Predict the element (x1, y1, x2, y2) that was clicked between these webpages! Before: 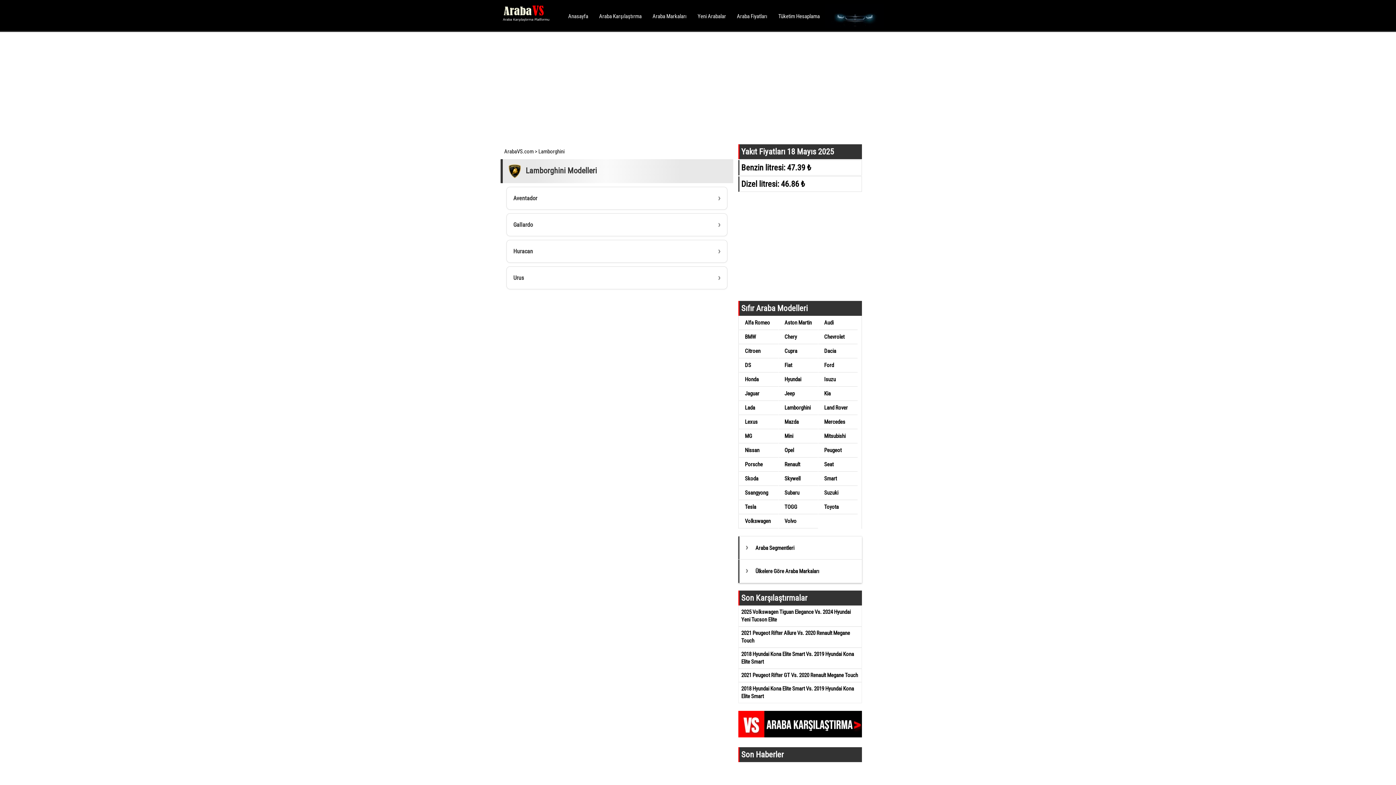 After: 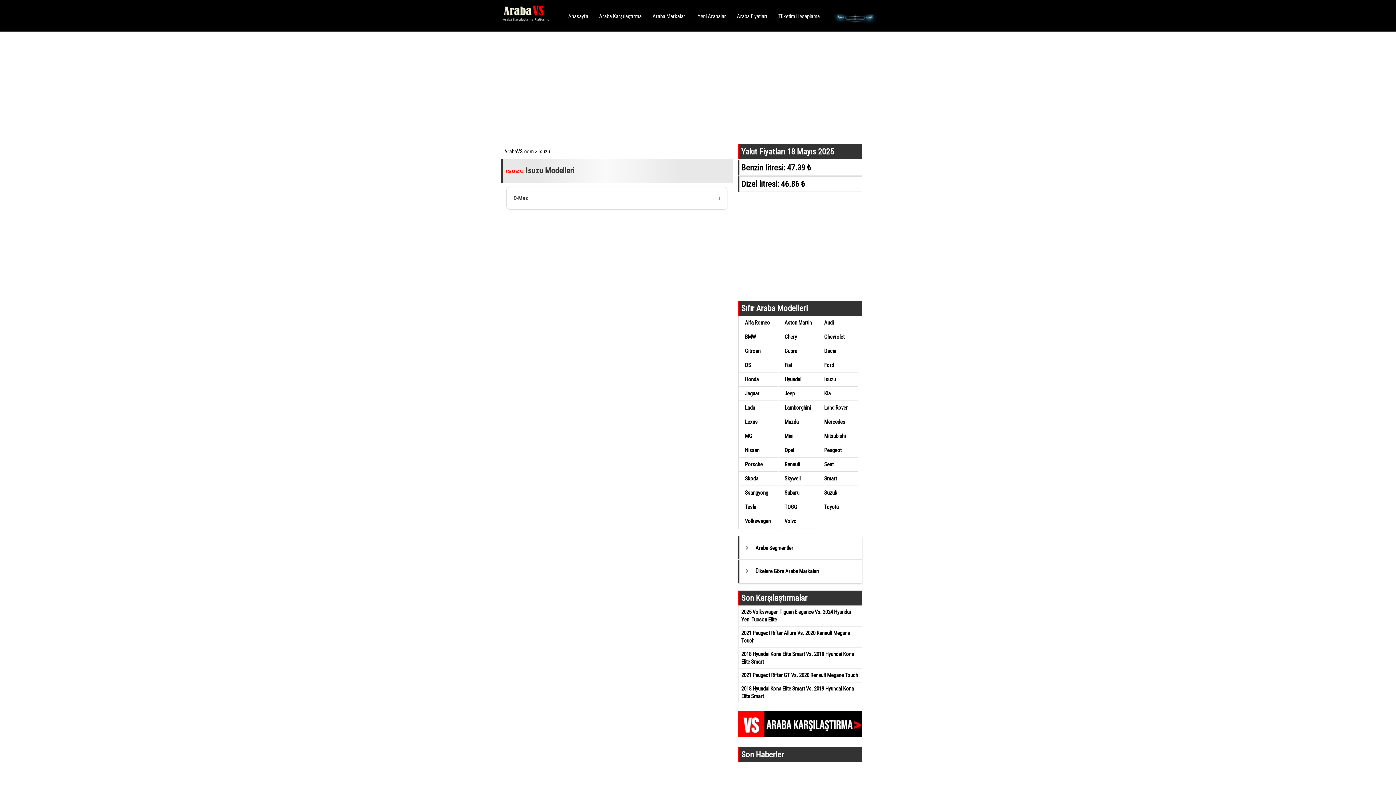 Action: label: Isuzu bbox: (824, 376, 852, 383)